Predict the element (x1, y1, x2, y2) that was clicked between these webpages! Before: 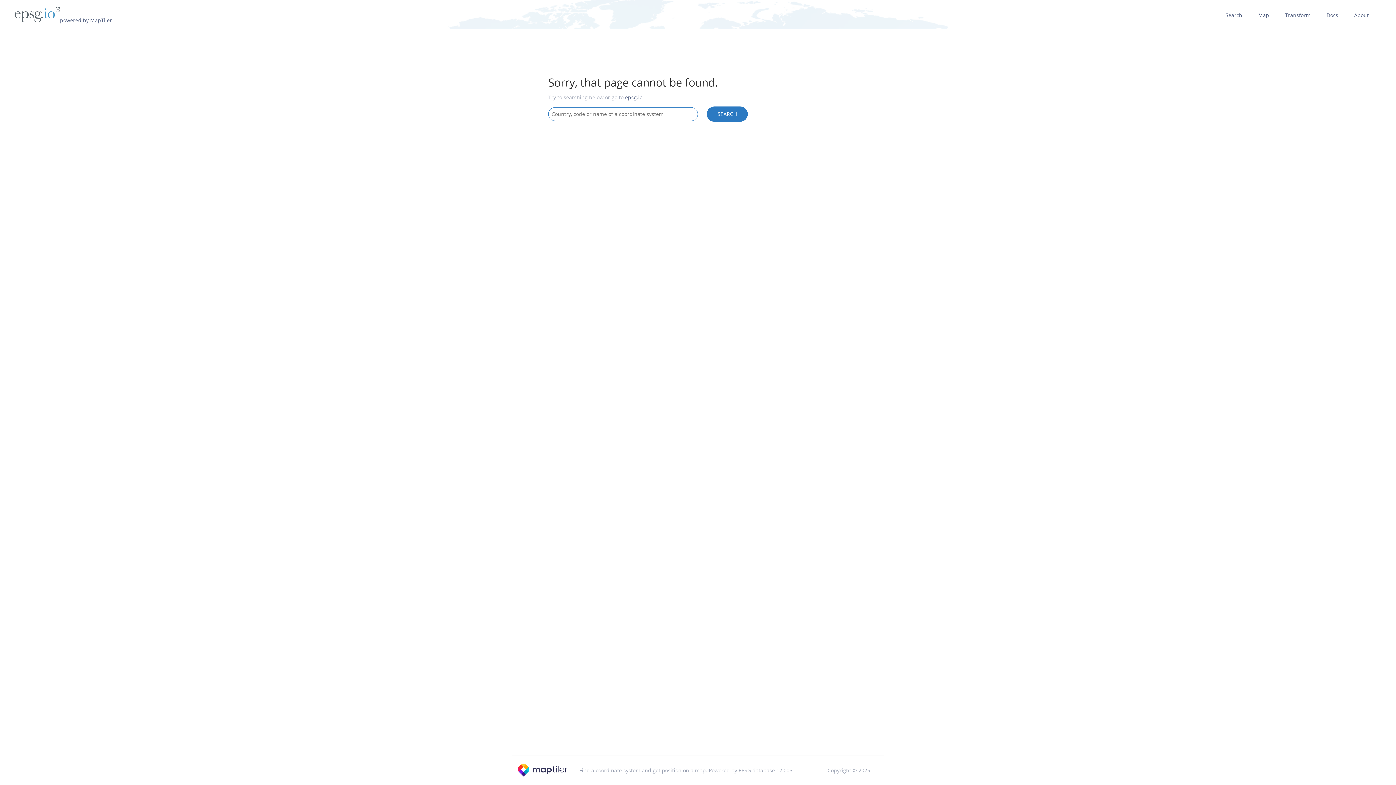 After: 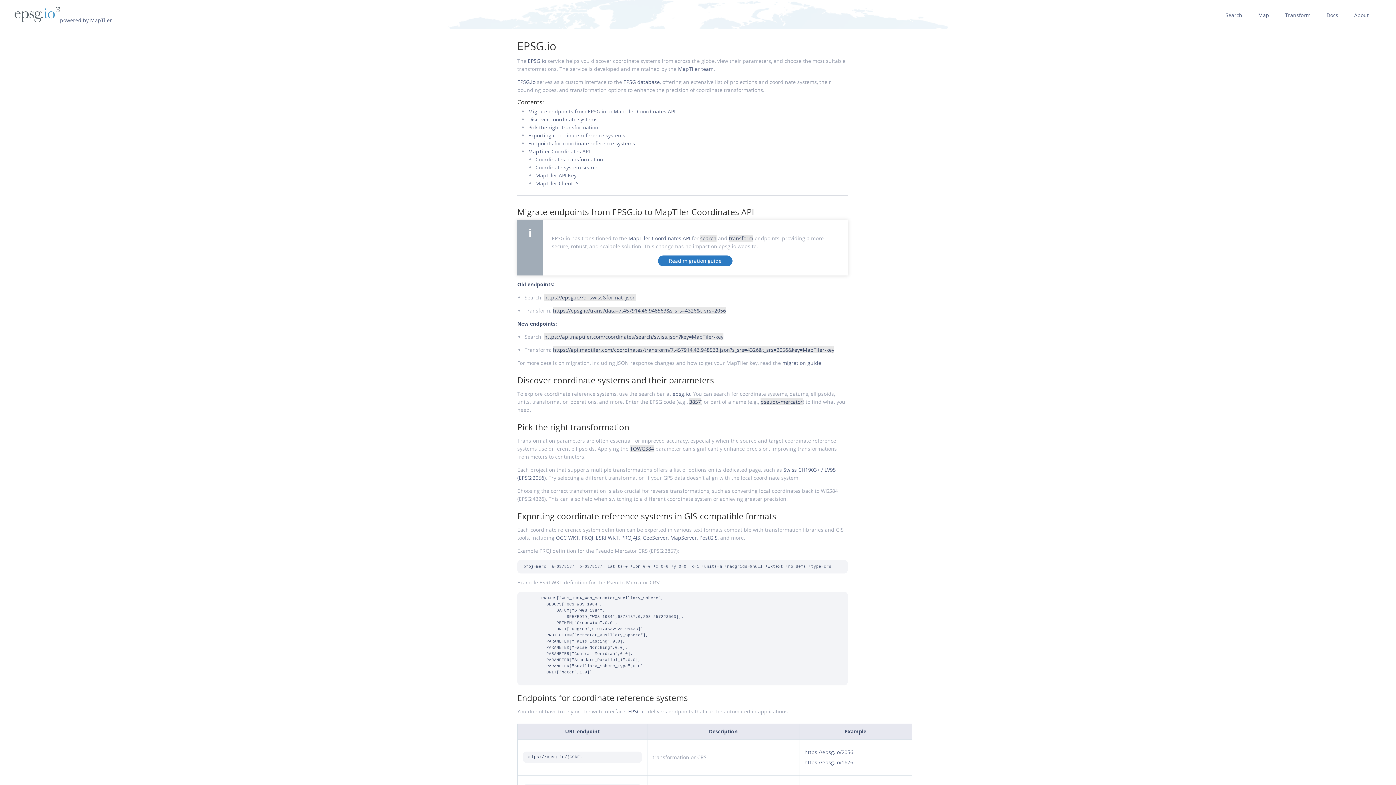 Action: label: Docs bbox: (1326, 0, 1338, 21)